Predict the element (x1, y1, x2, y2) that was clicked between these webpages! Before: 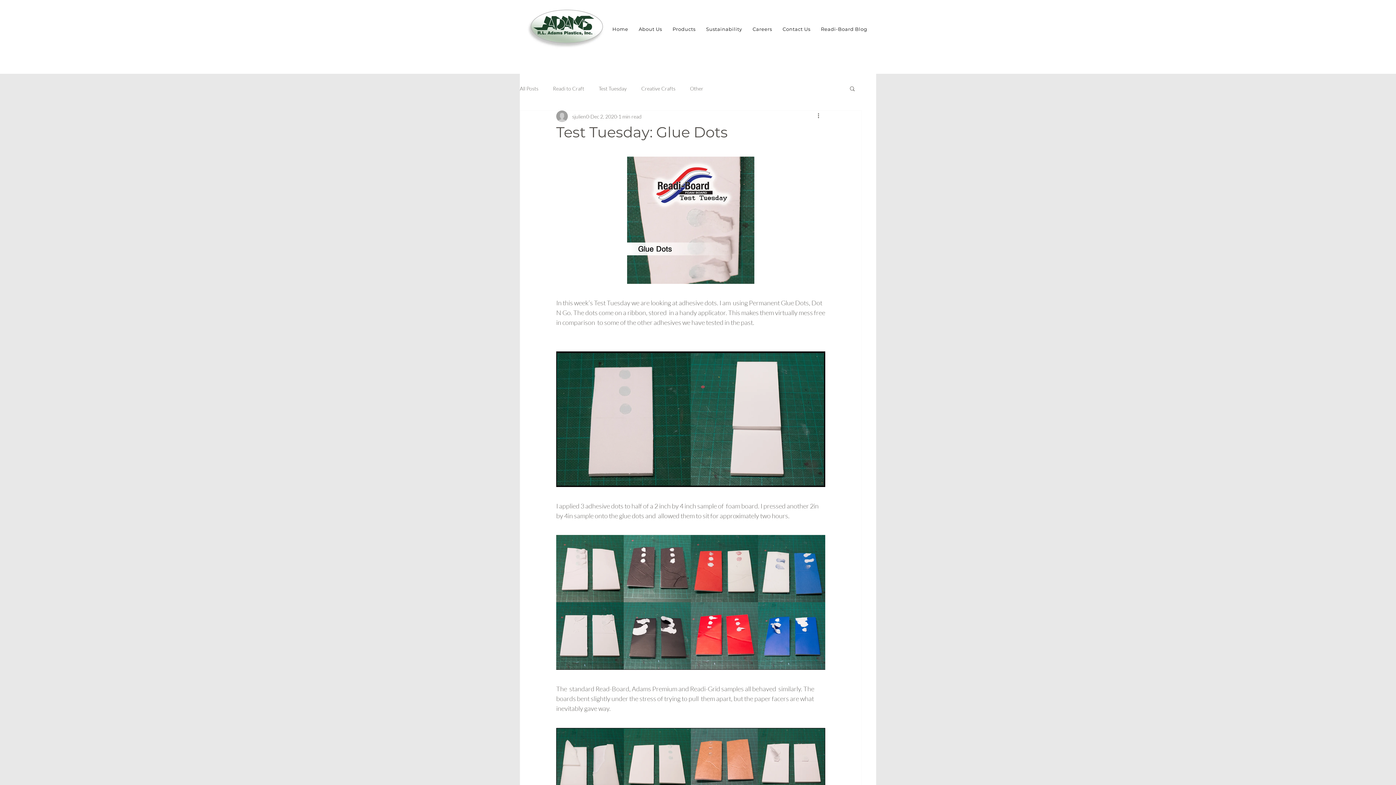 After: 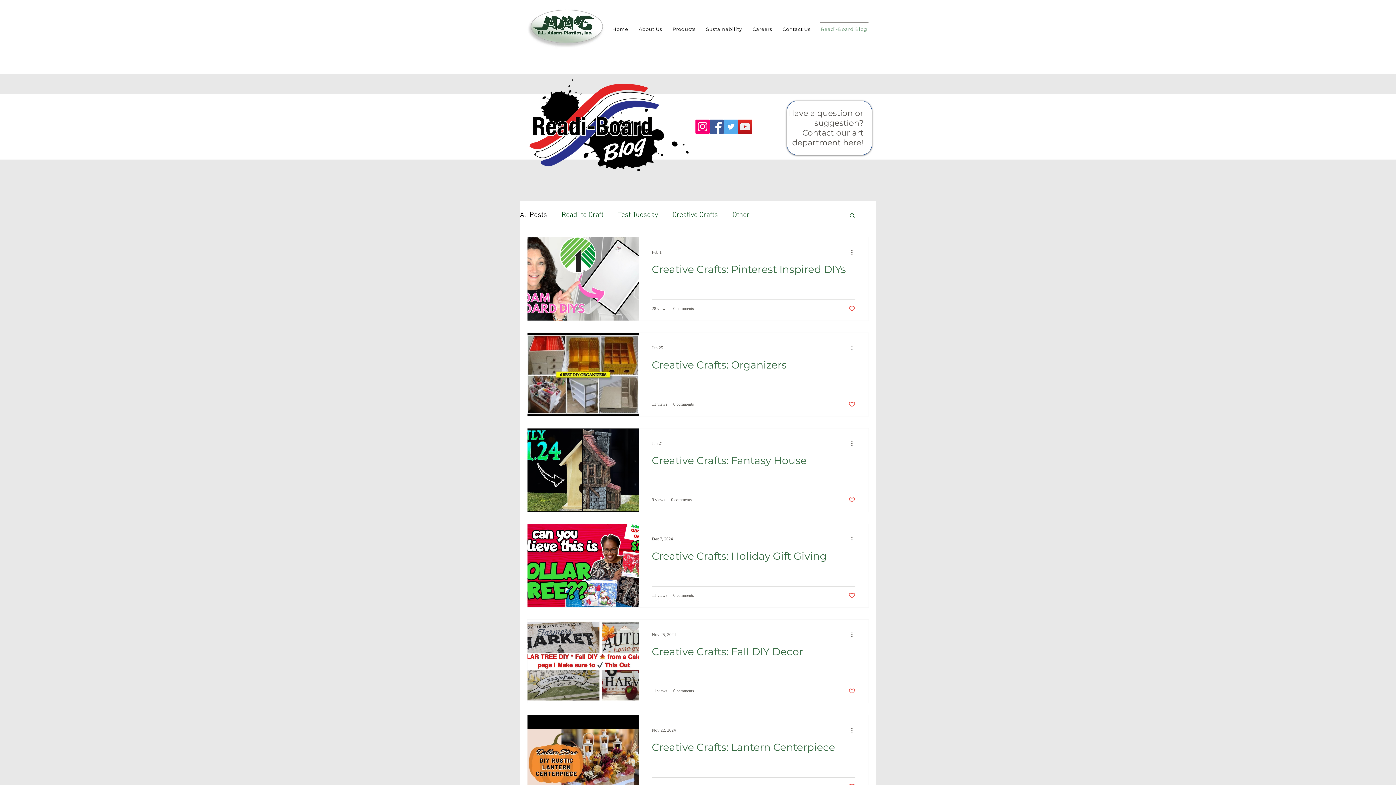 Action: bbox: (819, 22, 868, 36) label: Readi-Board Blog